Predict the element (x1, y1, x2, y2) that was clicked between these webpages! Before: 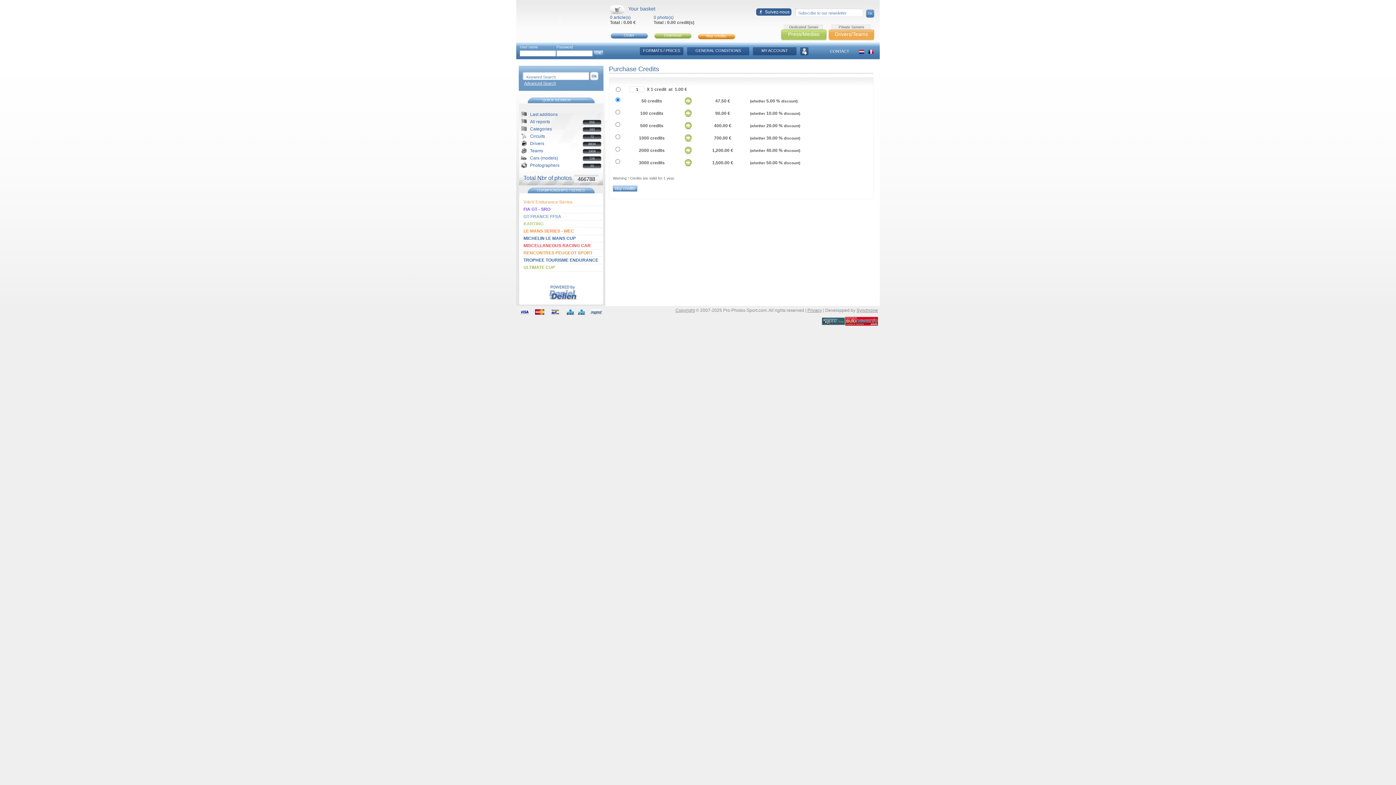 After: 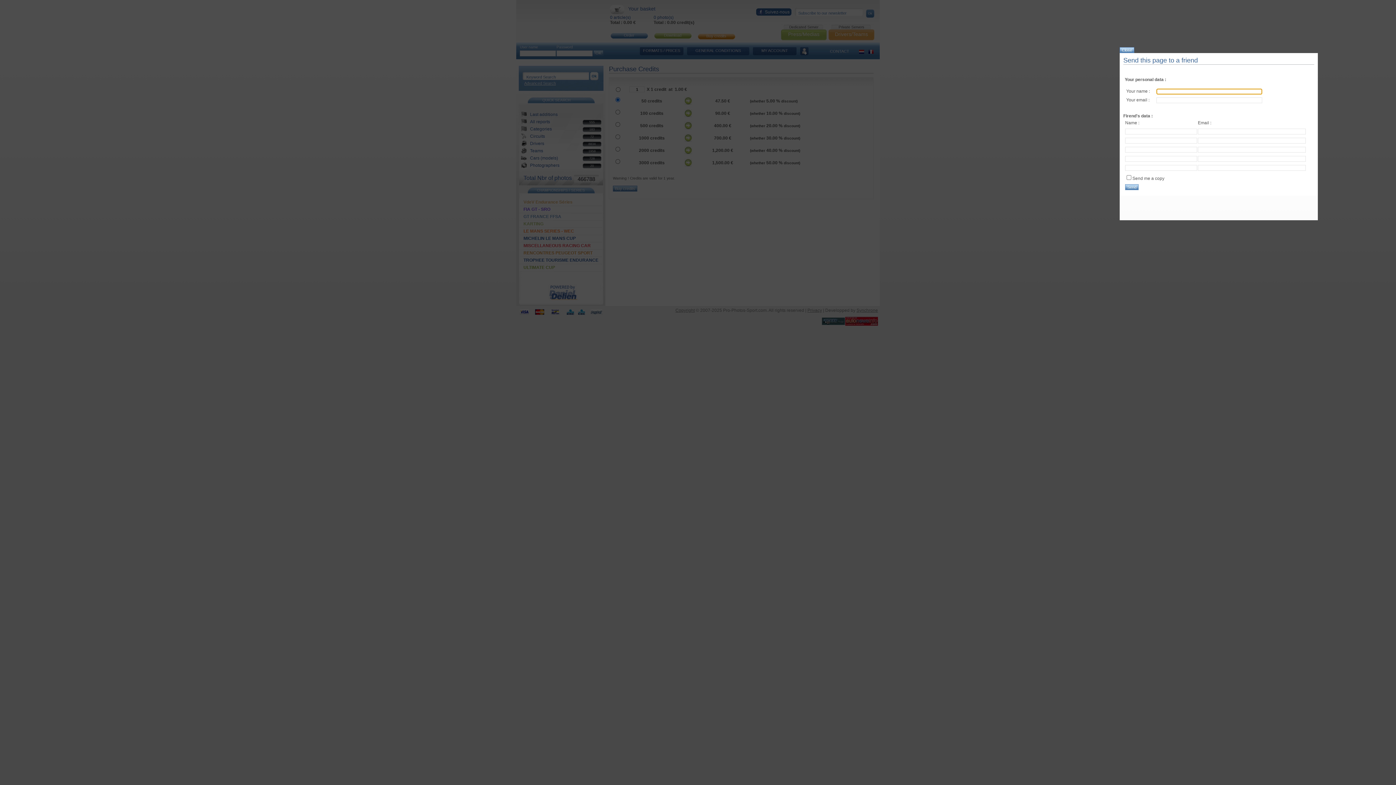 Action: bbox: (800, 51, 808, 56)